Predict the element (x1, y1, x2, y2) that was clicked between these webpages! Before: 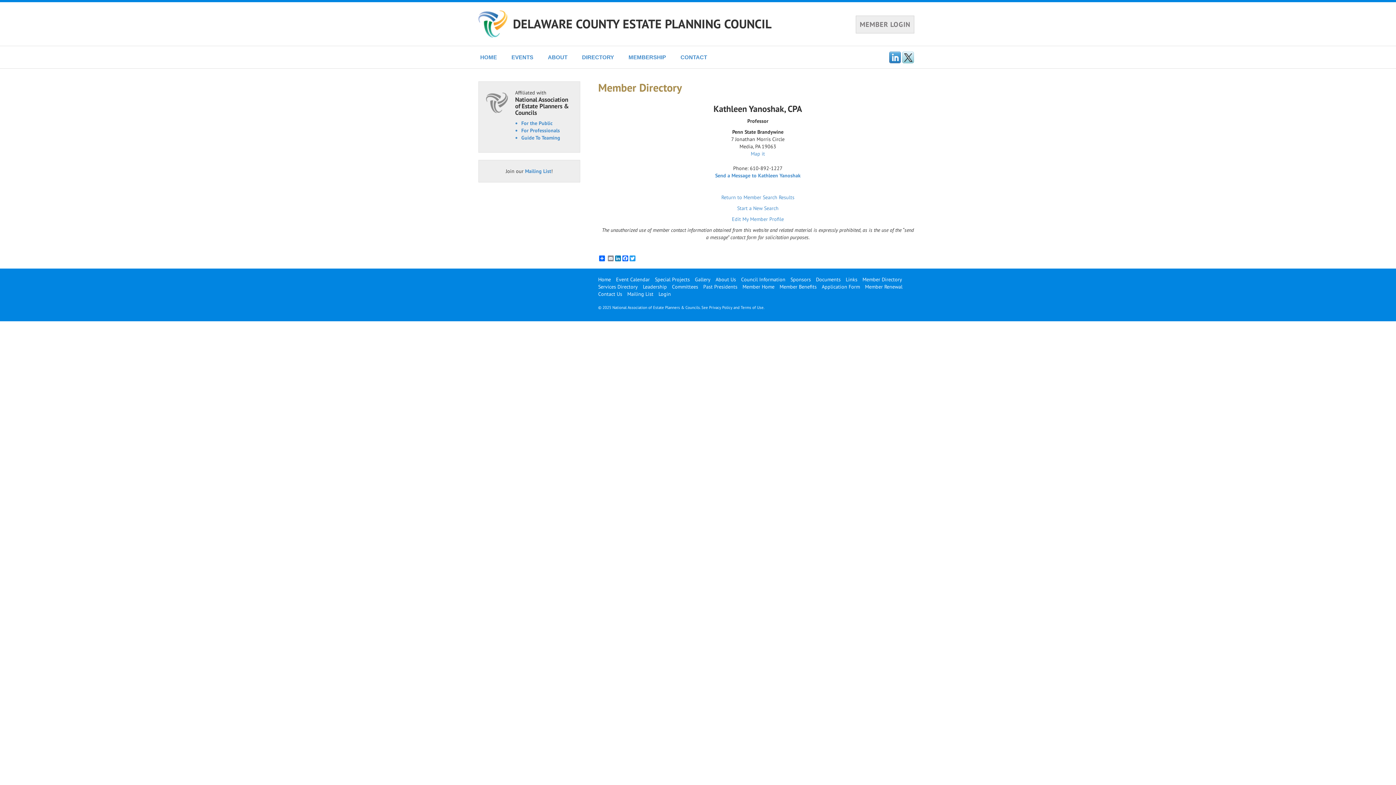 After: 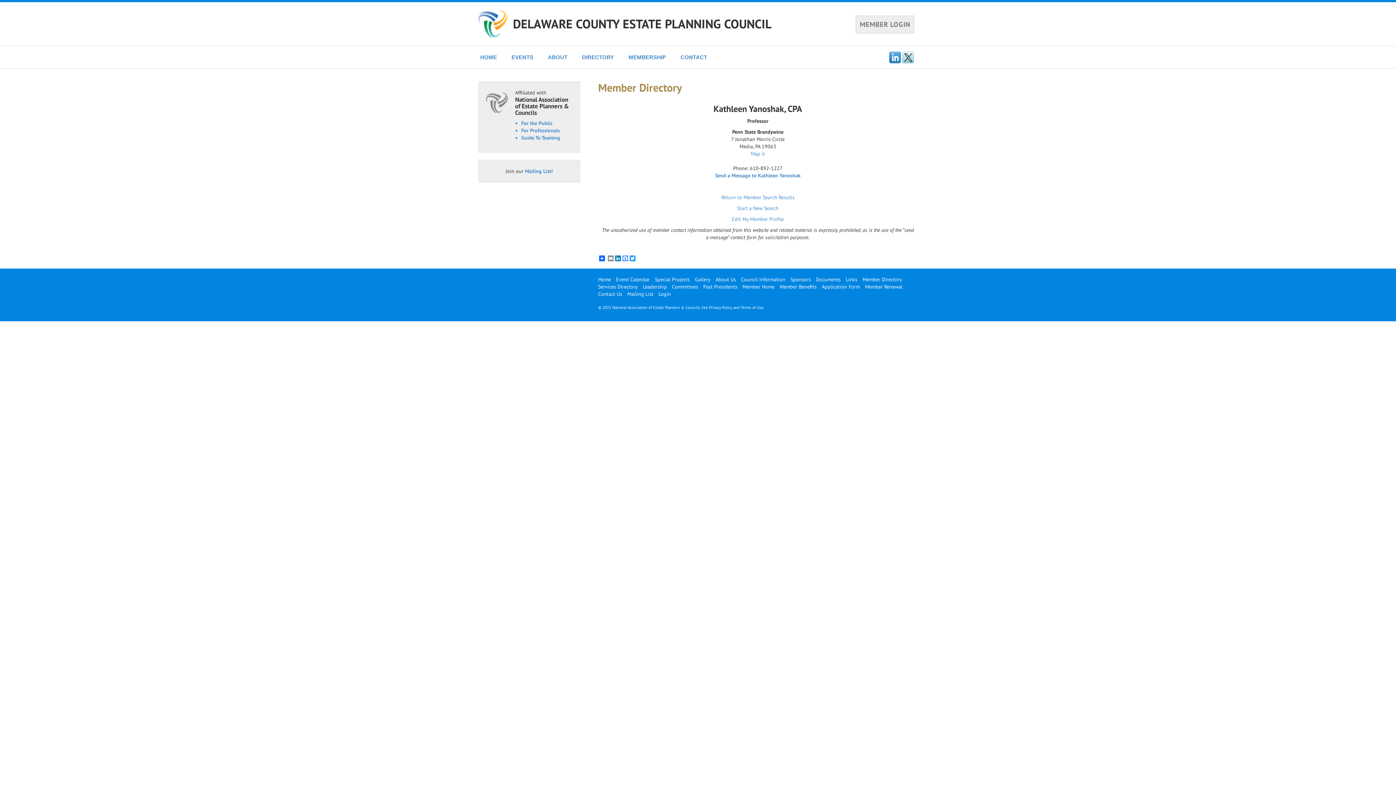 Action: label: Facebook bbox: (621, 255, 628, 261)